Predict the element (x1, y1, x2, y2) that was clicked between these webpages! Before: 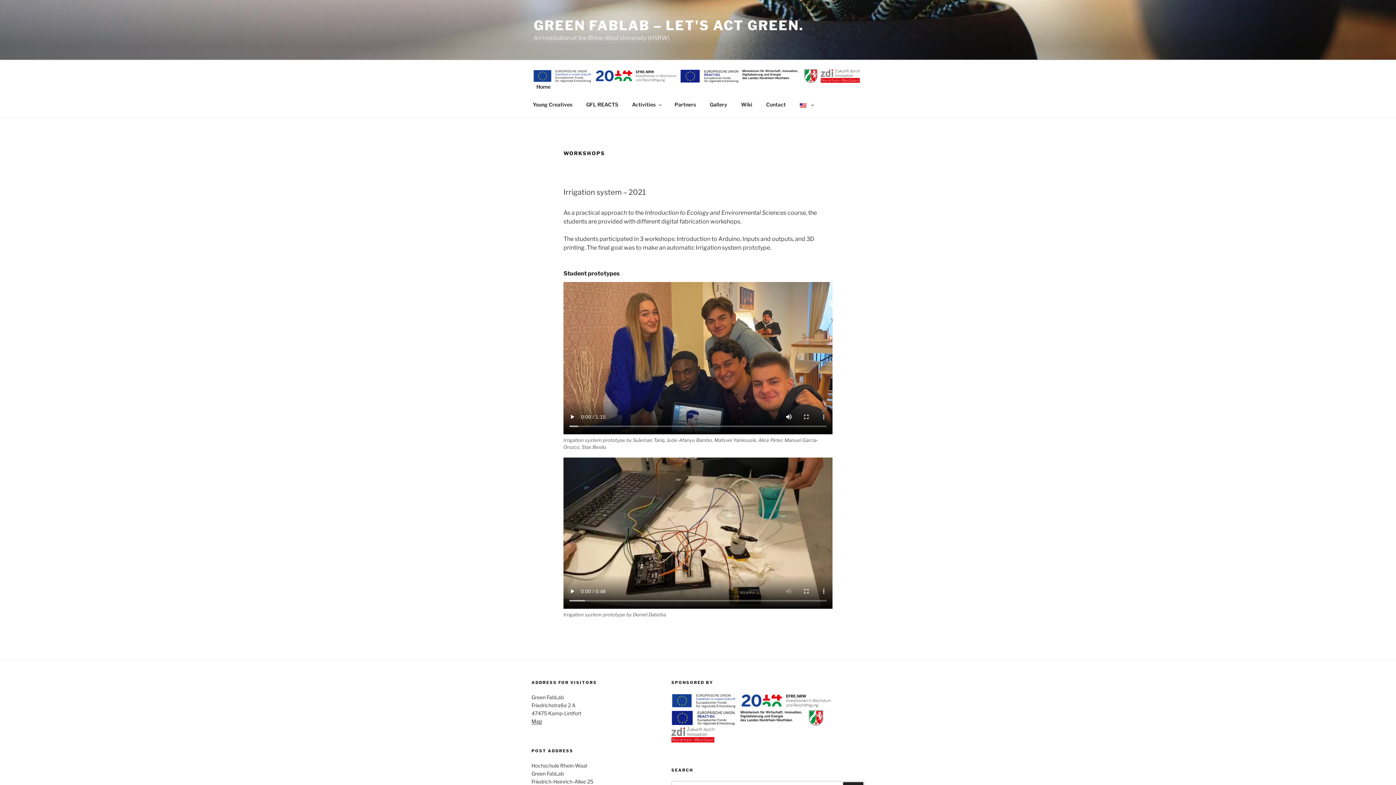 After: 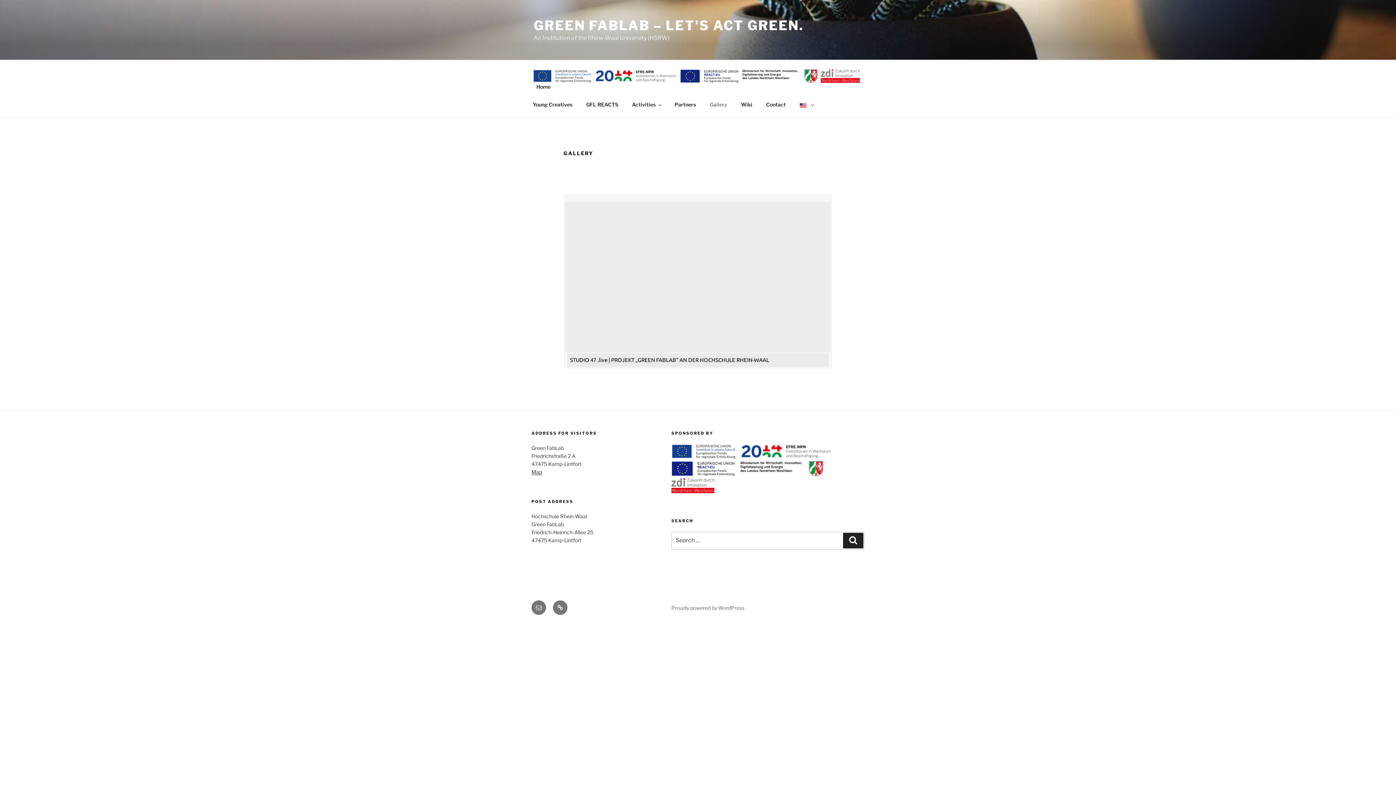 Action: bbox: (703, 95, 733, 113) label: Gallery